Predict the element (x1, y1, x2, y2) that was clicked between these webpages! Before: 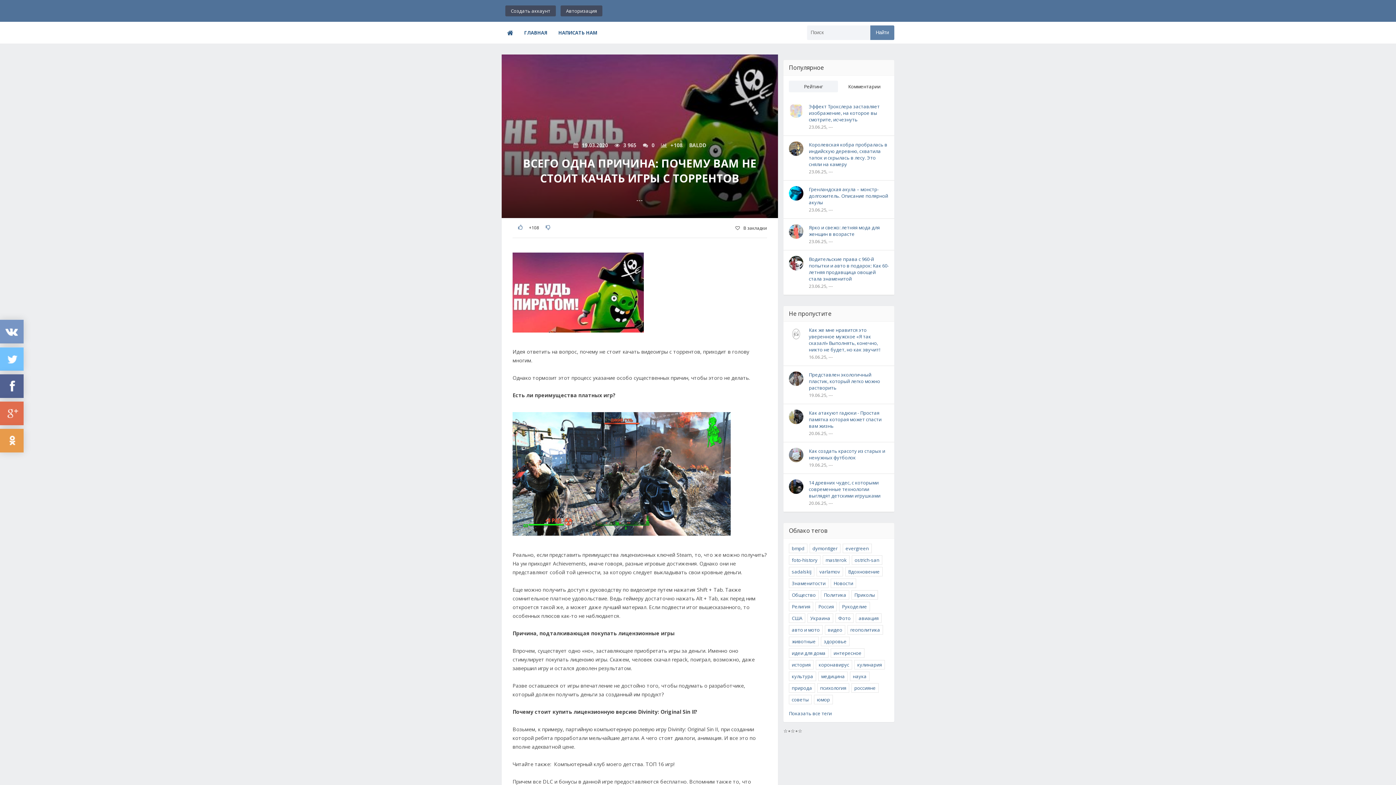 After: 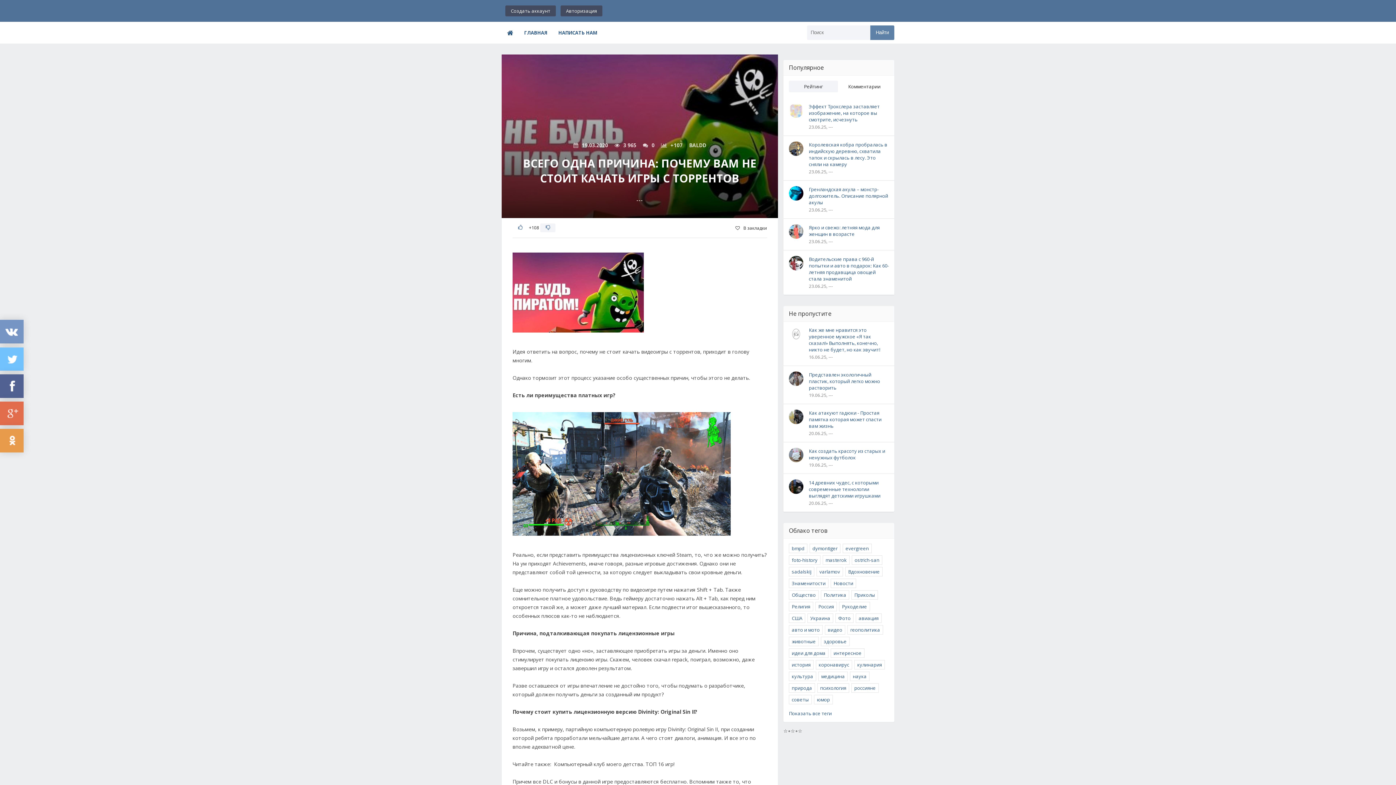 Action: bbox: (540, 223, 555, 232)